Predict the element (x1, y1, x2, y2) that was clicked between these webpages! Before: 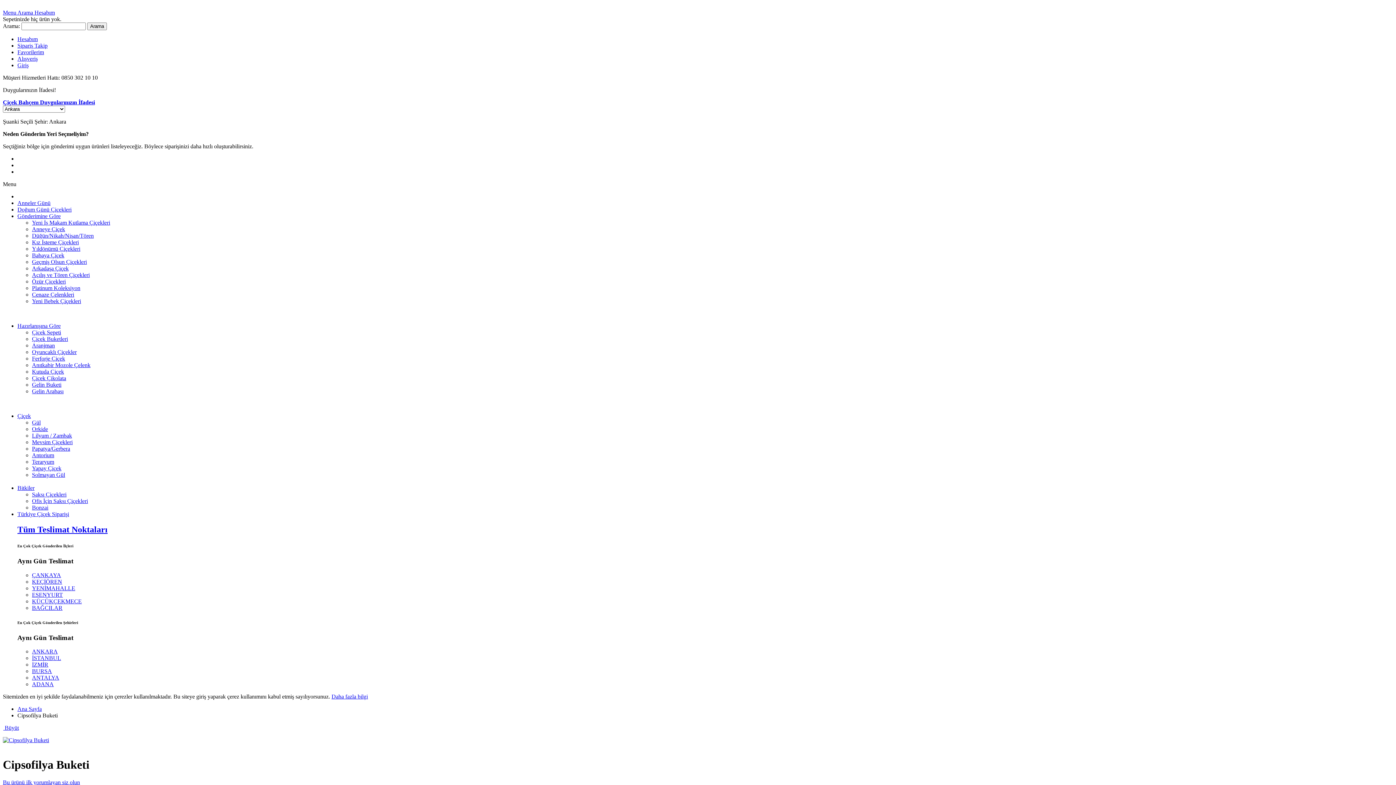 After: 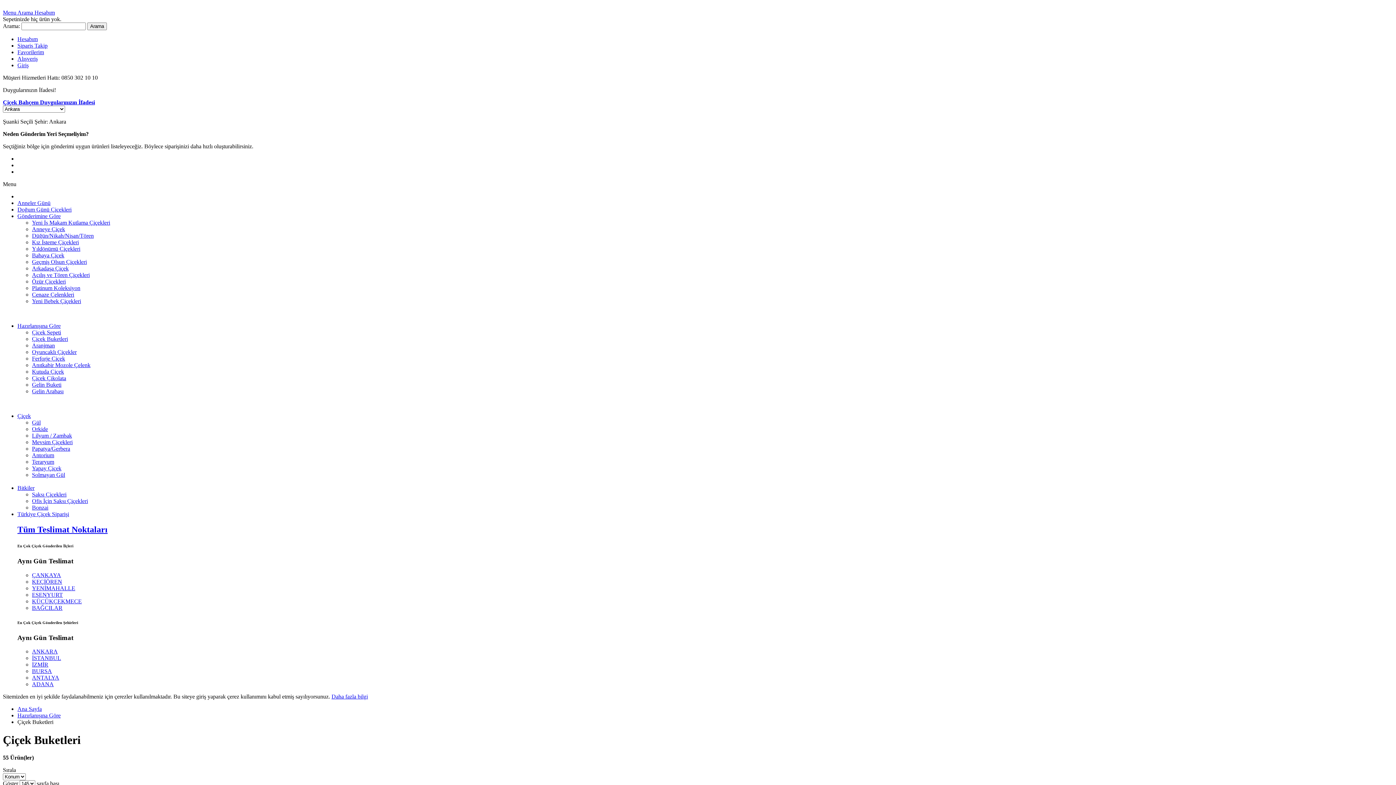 Action: label: Çiçek Buketleri bbox: (32, 336, 68, 342)